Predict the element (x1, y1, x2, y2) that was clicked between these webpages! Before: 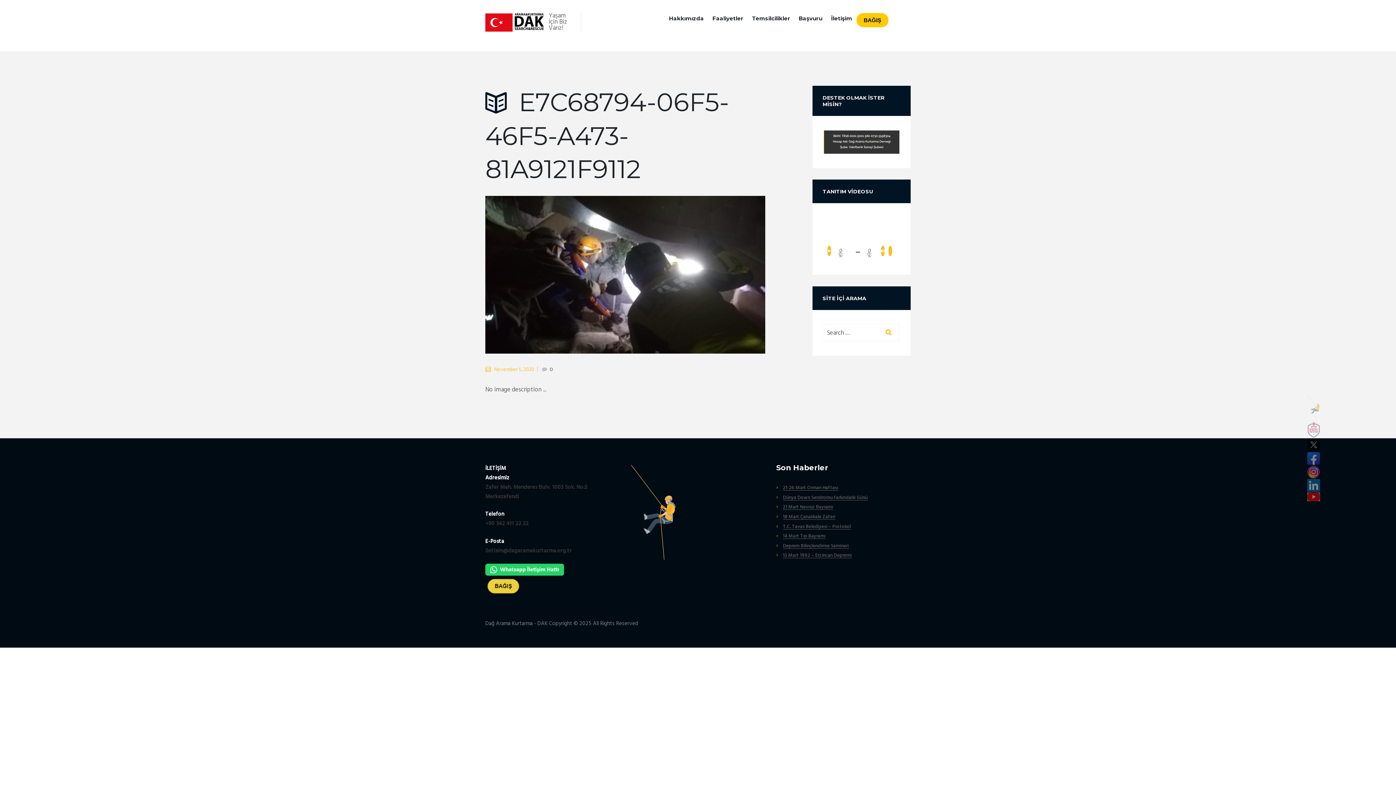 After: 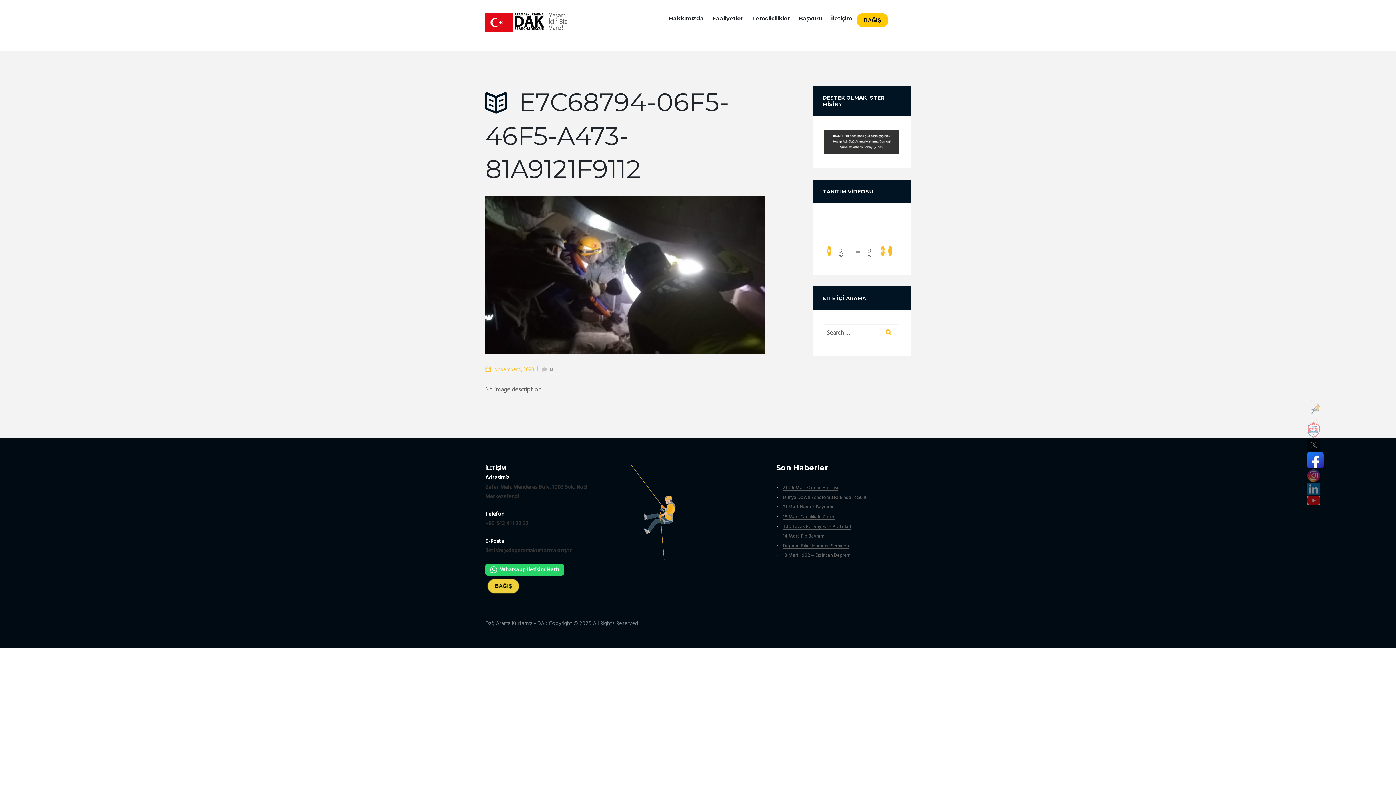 Action: bbox: (1307, 451, 1320, 461)